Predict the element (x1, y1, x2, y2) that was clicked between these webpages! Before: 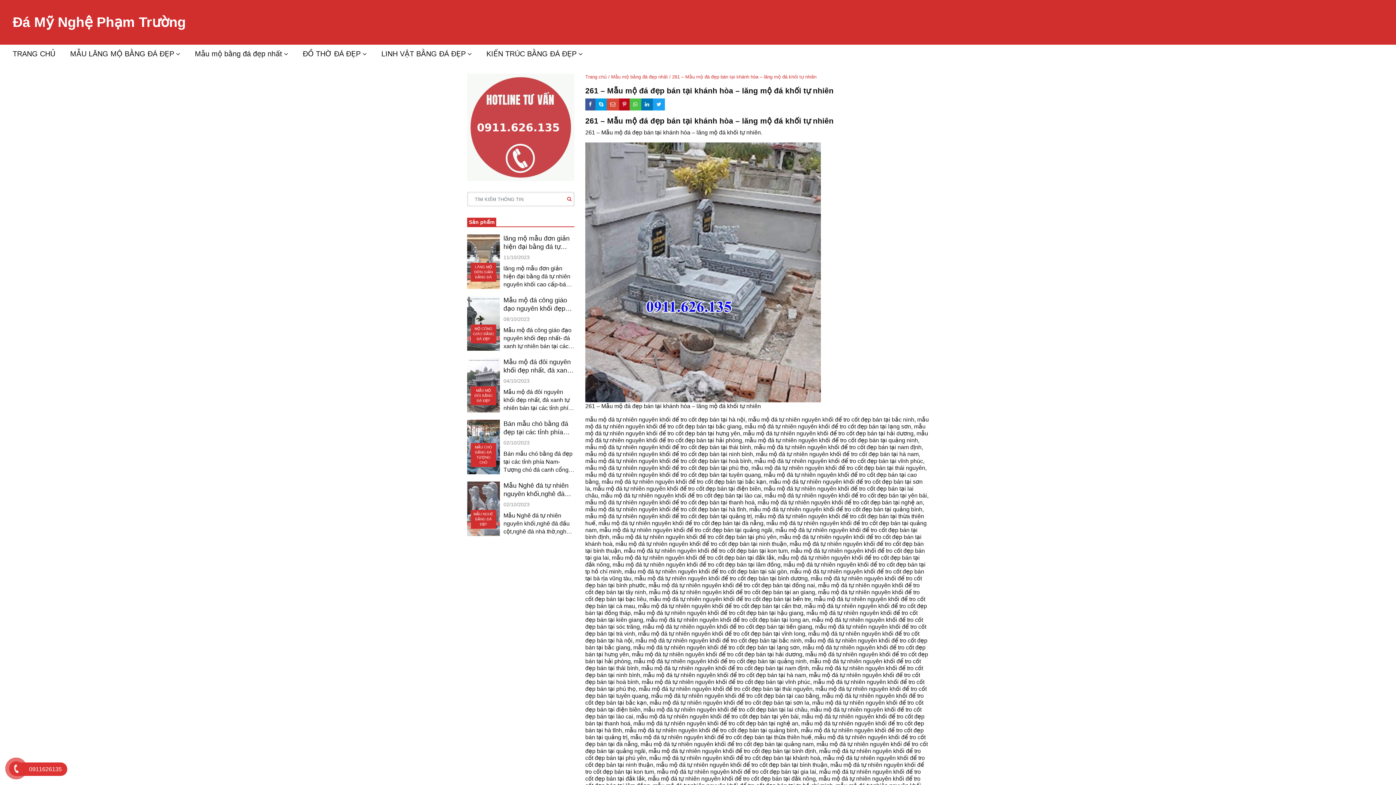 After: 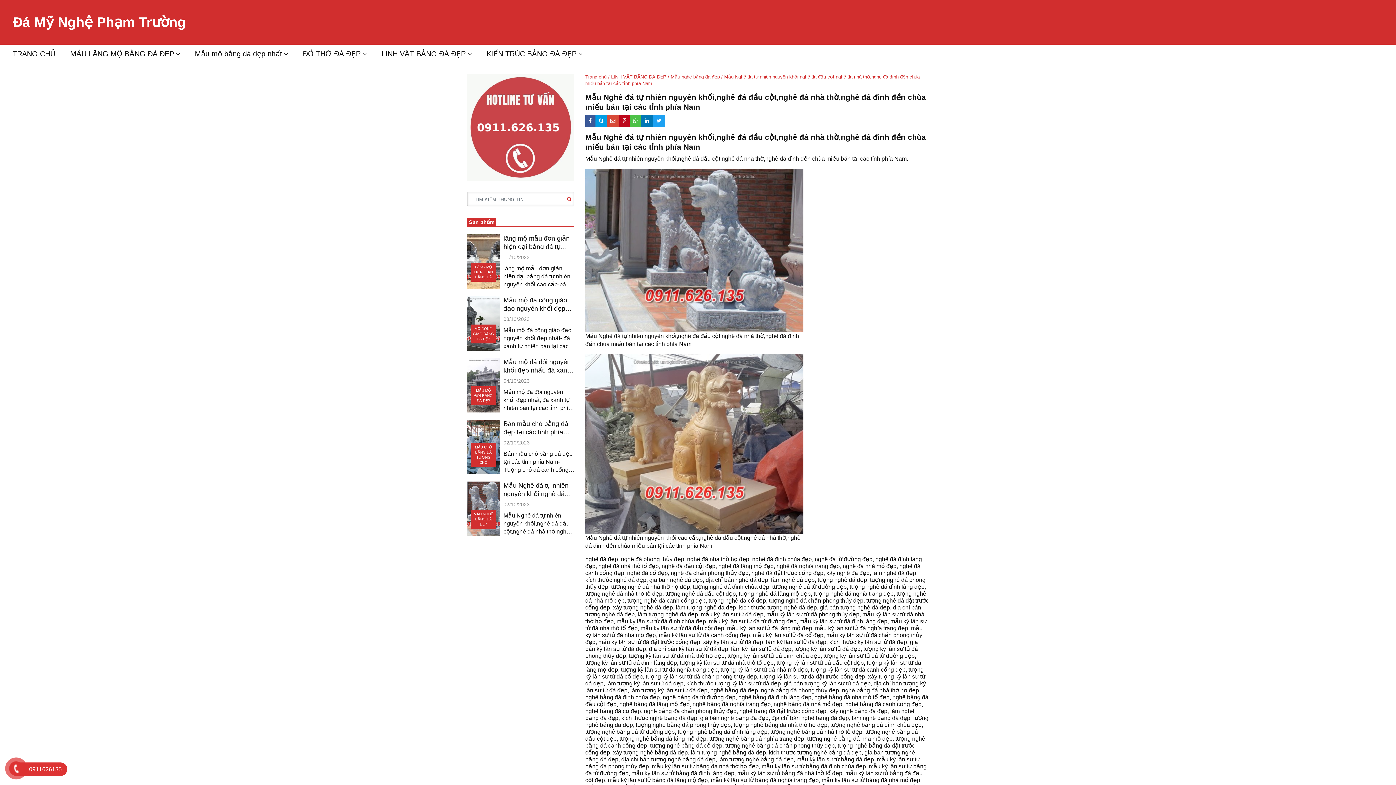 Action: bbox: (467, 505, 500, 511)